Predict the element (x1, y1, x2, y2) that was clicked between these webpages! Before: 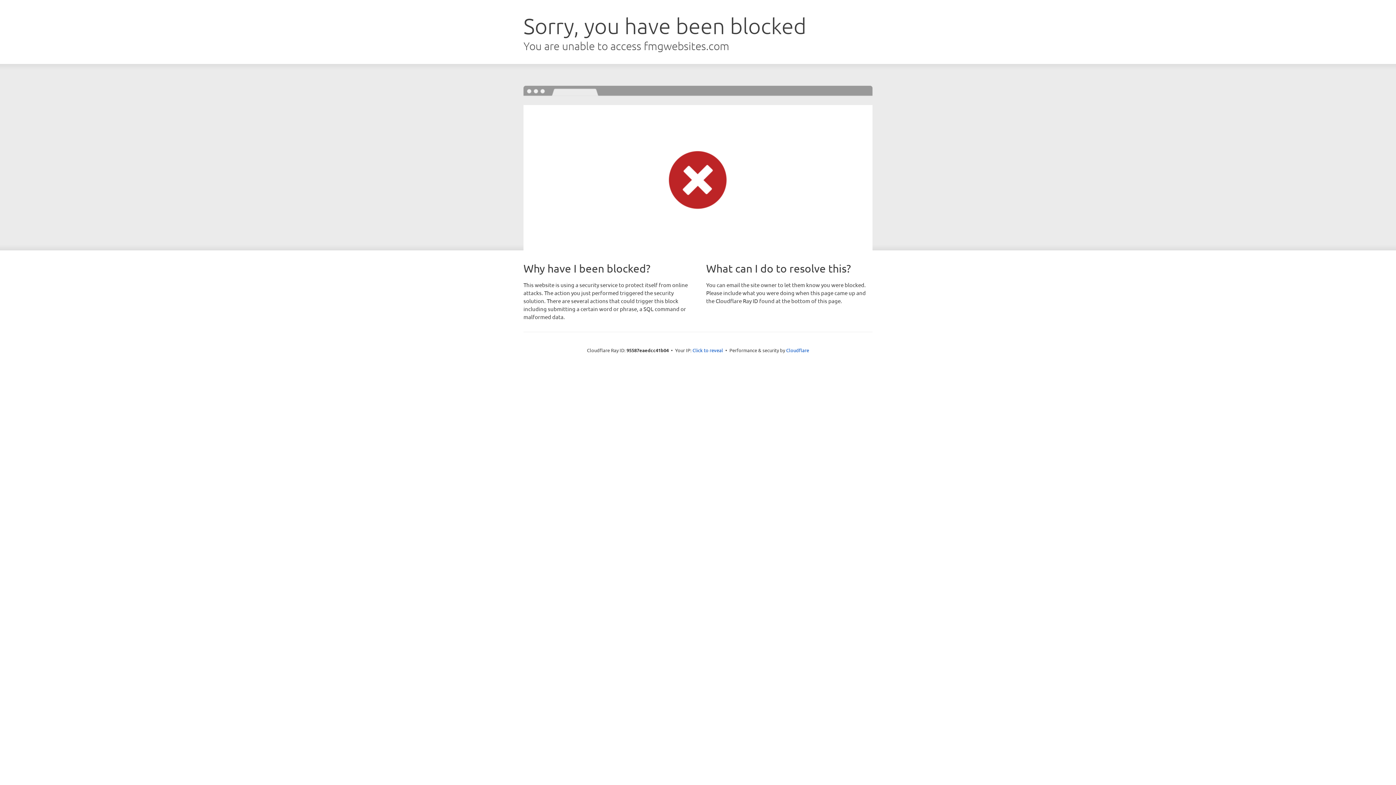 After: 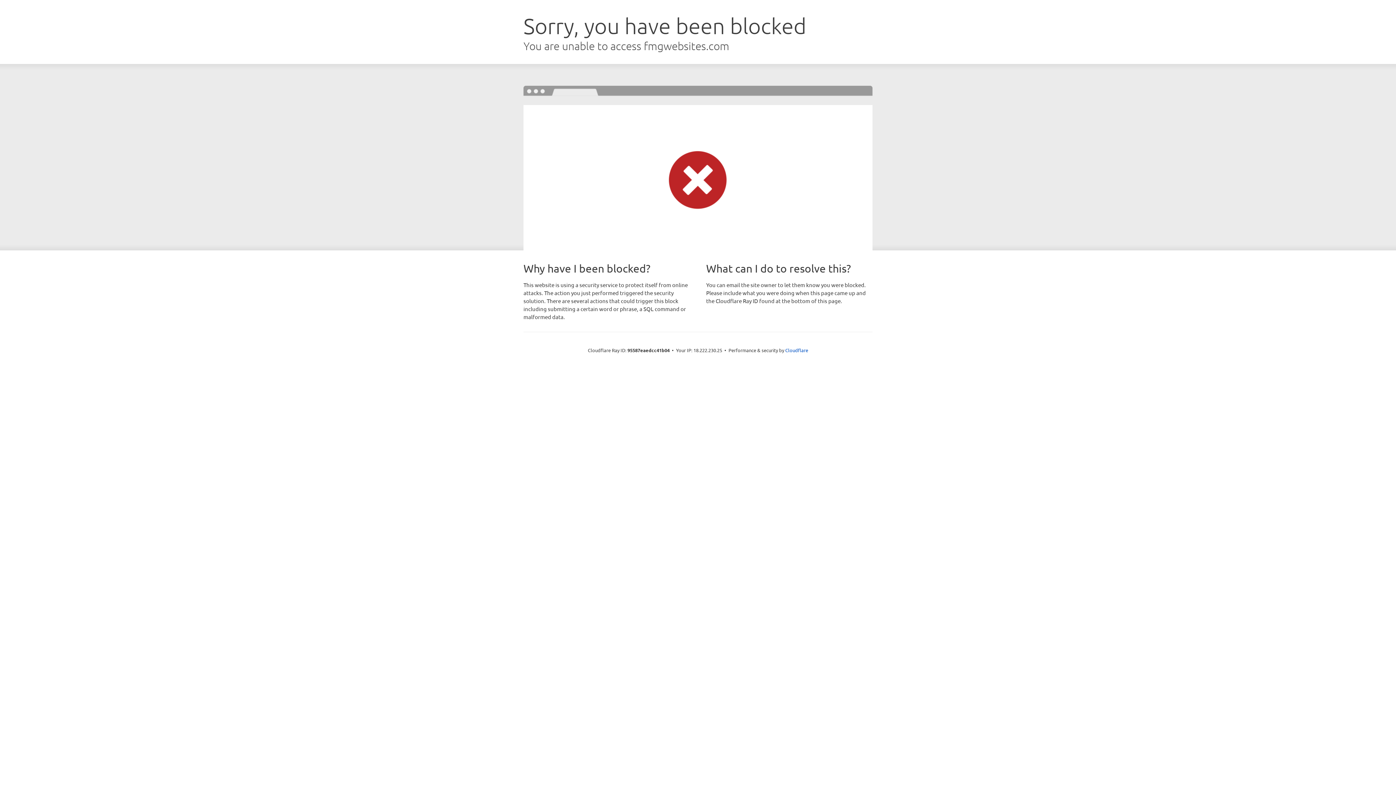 Action: bbox: (692, 346, 723, 353) label: Click to reveal